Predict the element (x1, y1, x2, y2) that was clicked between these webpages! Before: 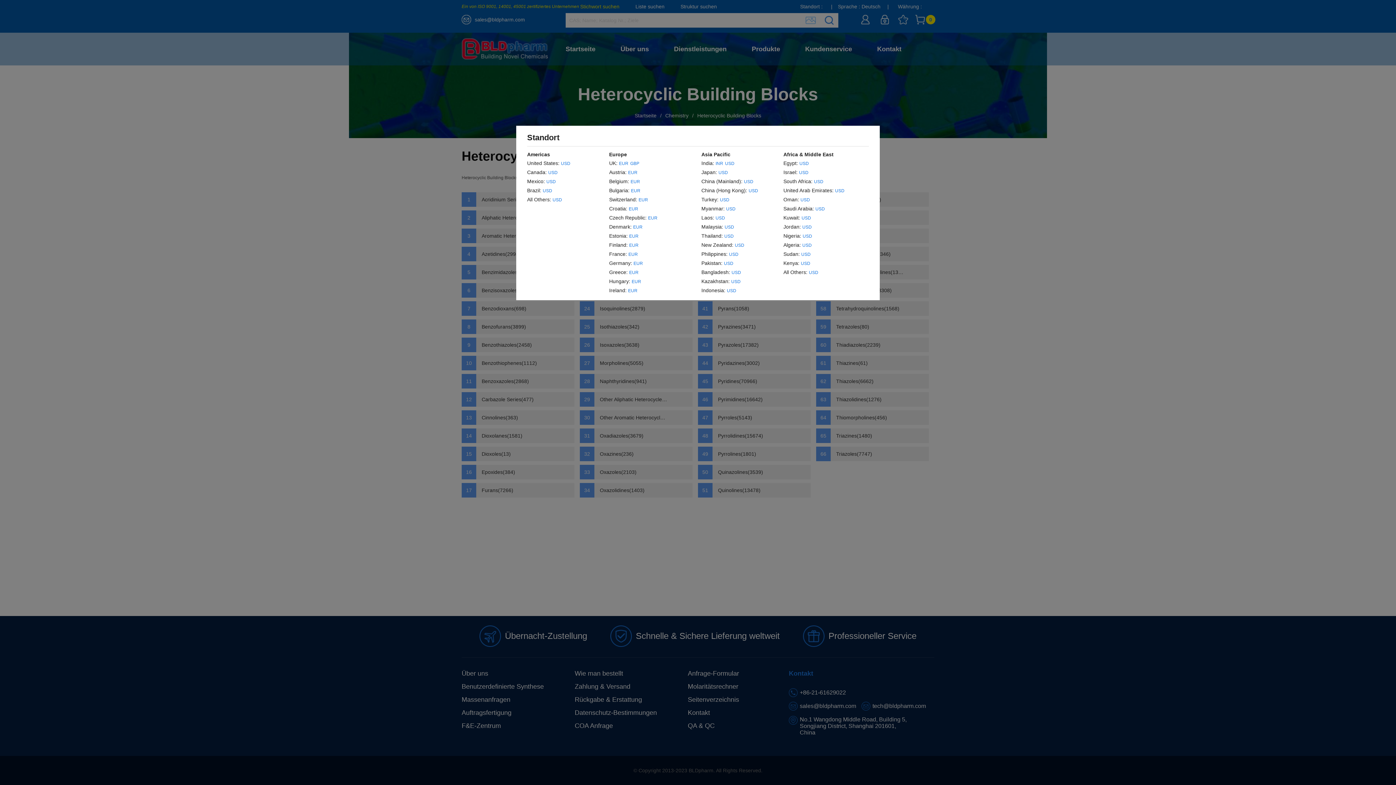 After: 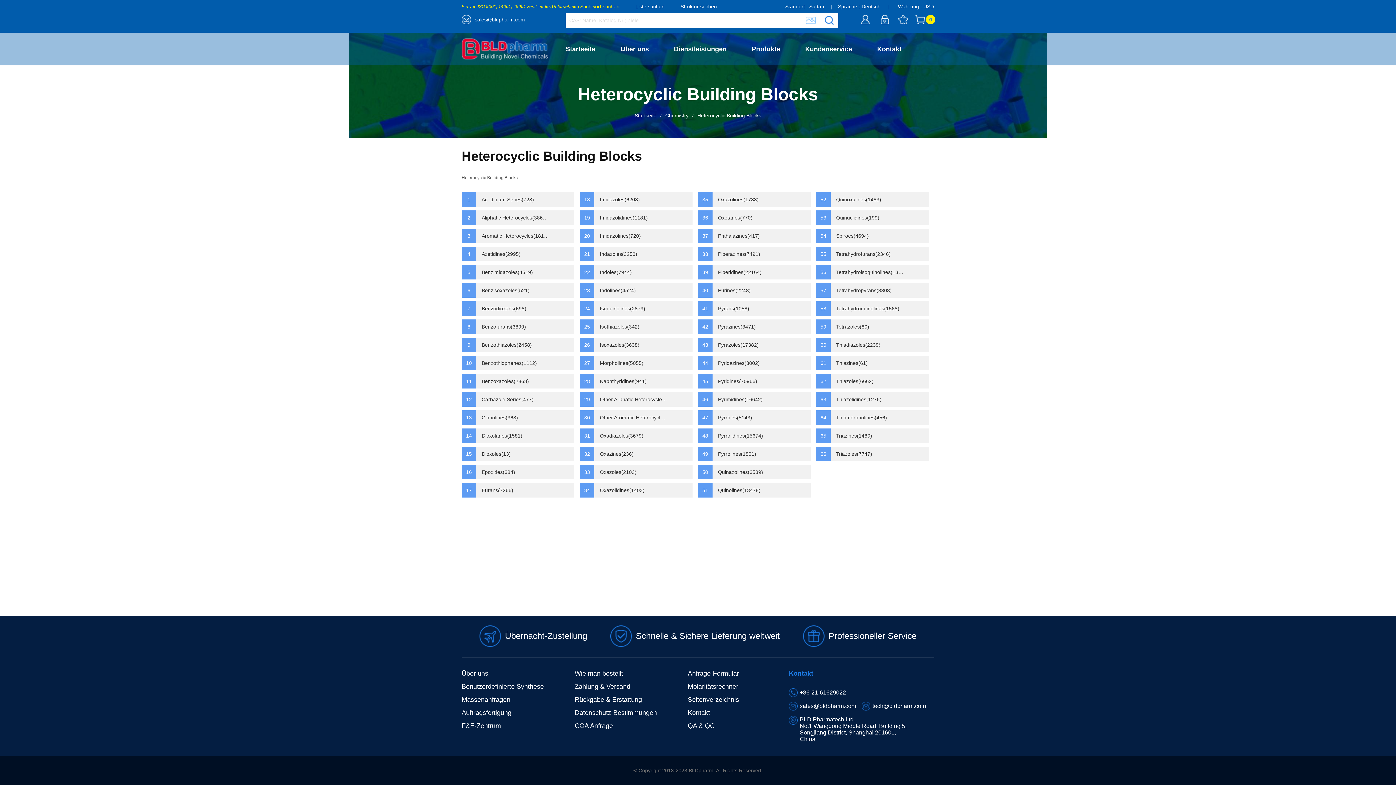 Action: bbox: (801, 250, 810, 258) label: USD